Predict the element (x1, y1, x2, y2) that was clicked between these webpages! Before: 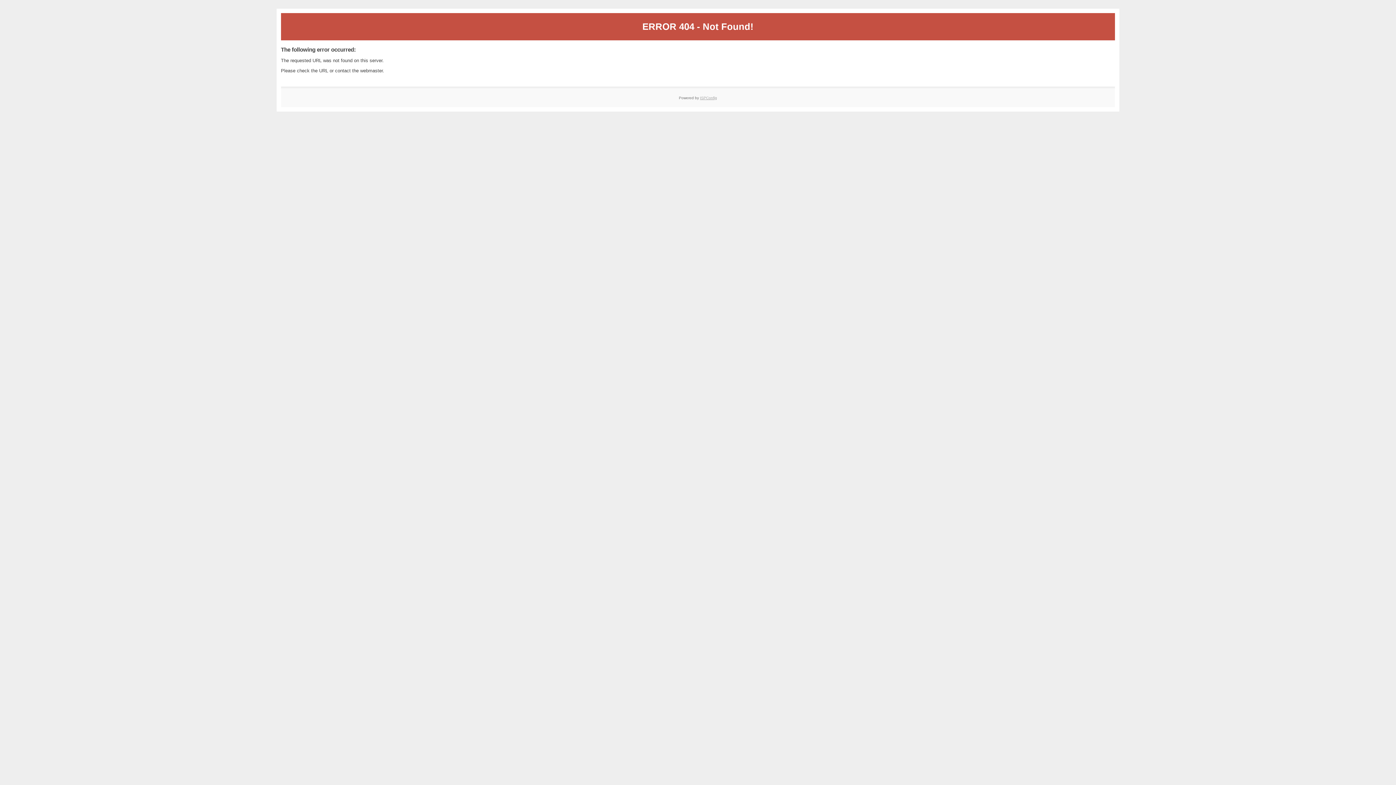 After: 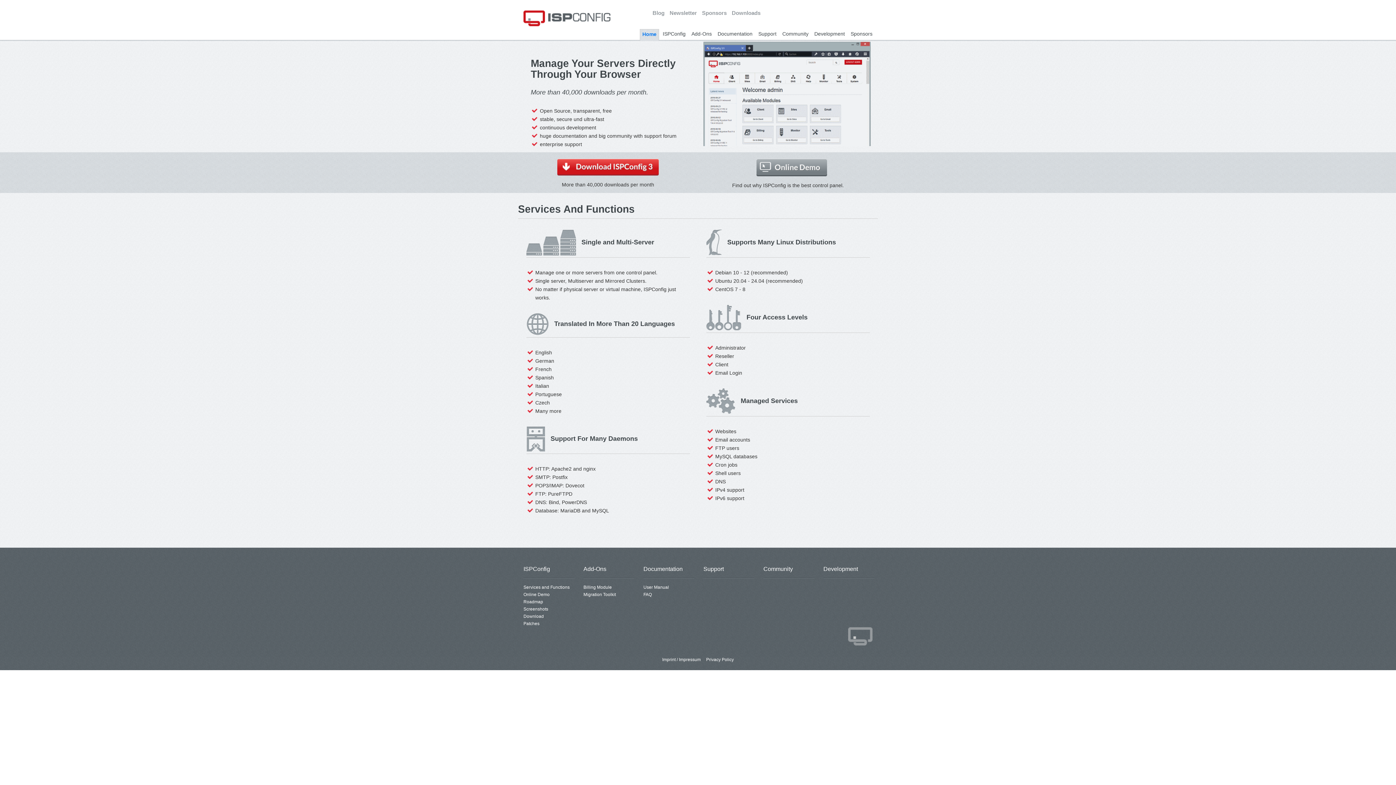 Action: label: ISPConfig bbox: (700, 95, 717, 99)